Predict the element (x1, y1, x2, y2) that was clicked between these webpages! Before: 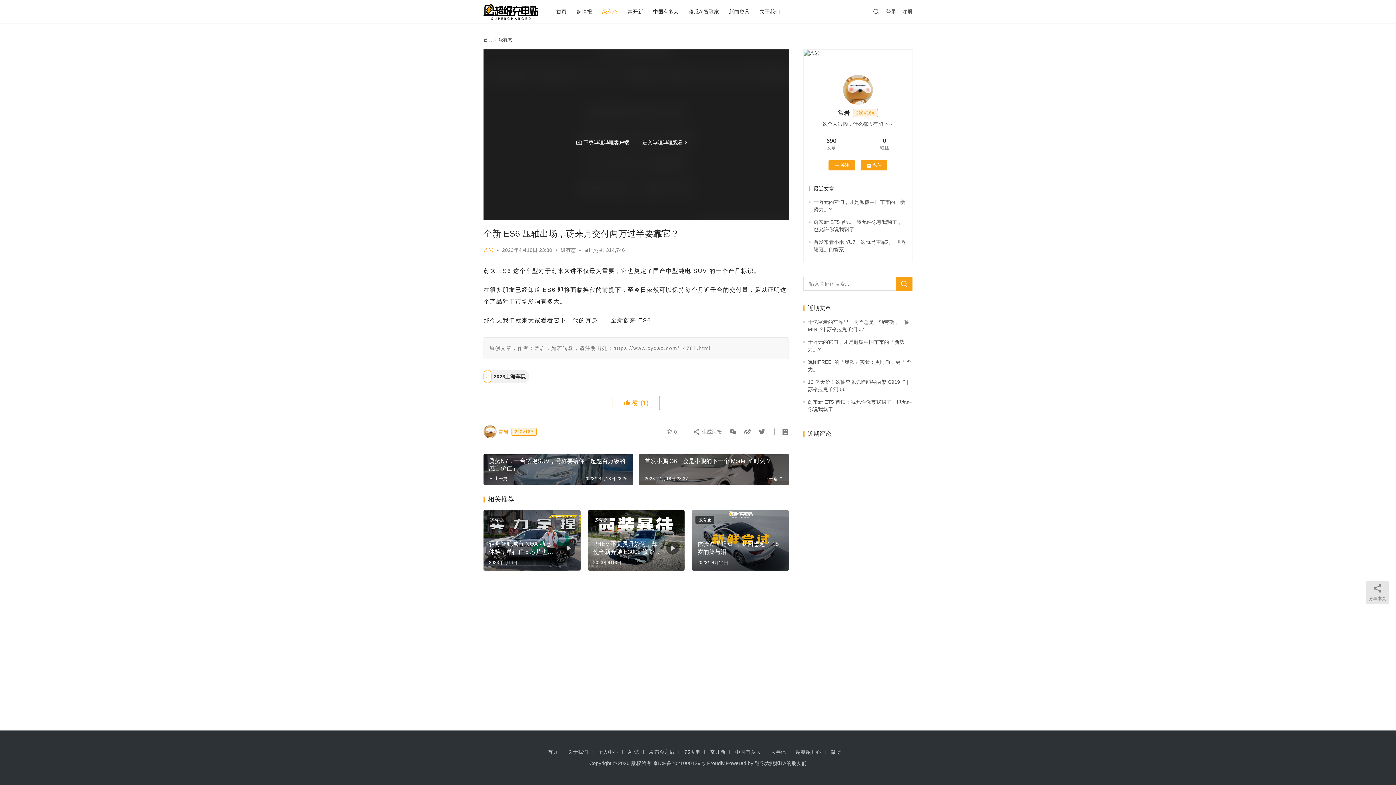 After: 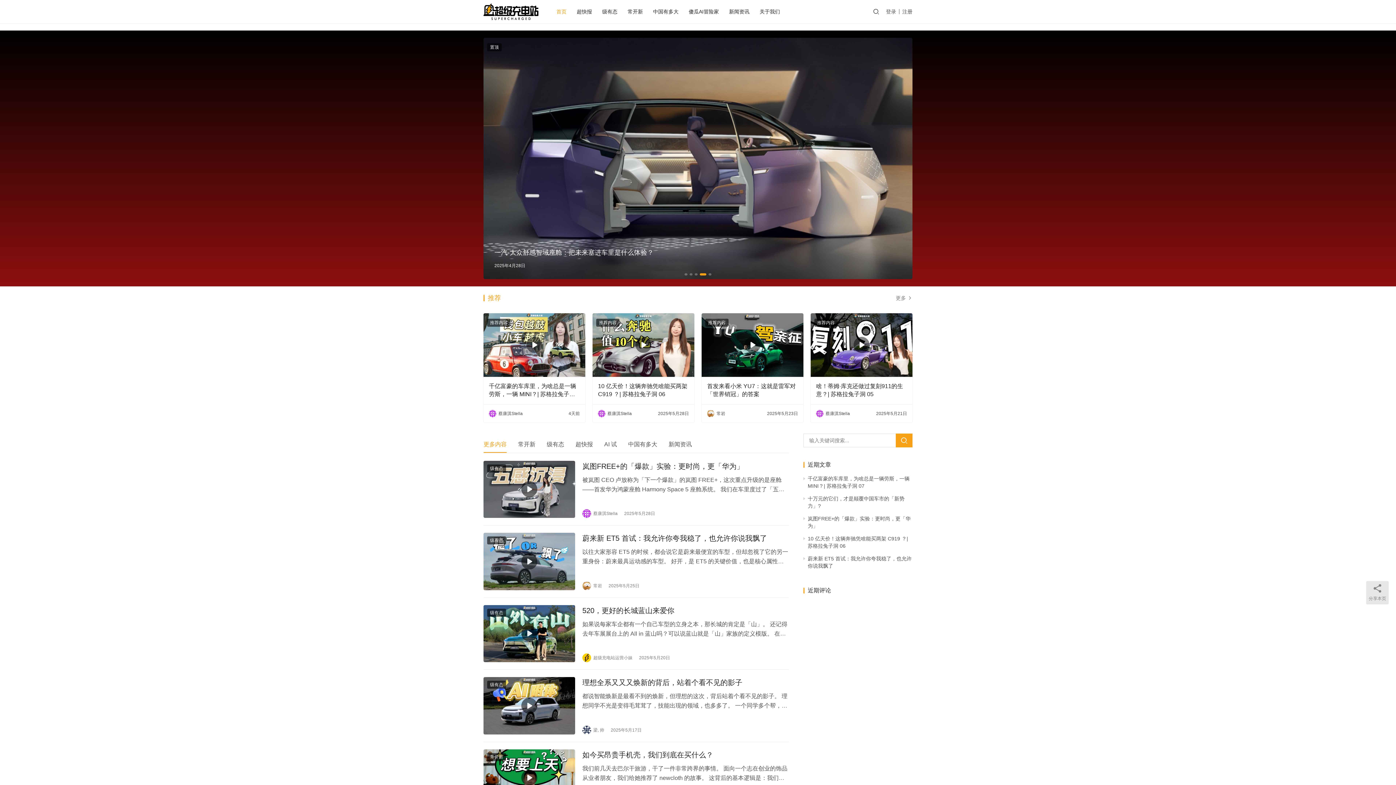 Action: bbox: (483, 37, 492, 42) label: 首页